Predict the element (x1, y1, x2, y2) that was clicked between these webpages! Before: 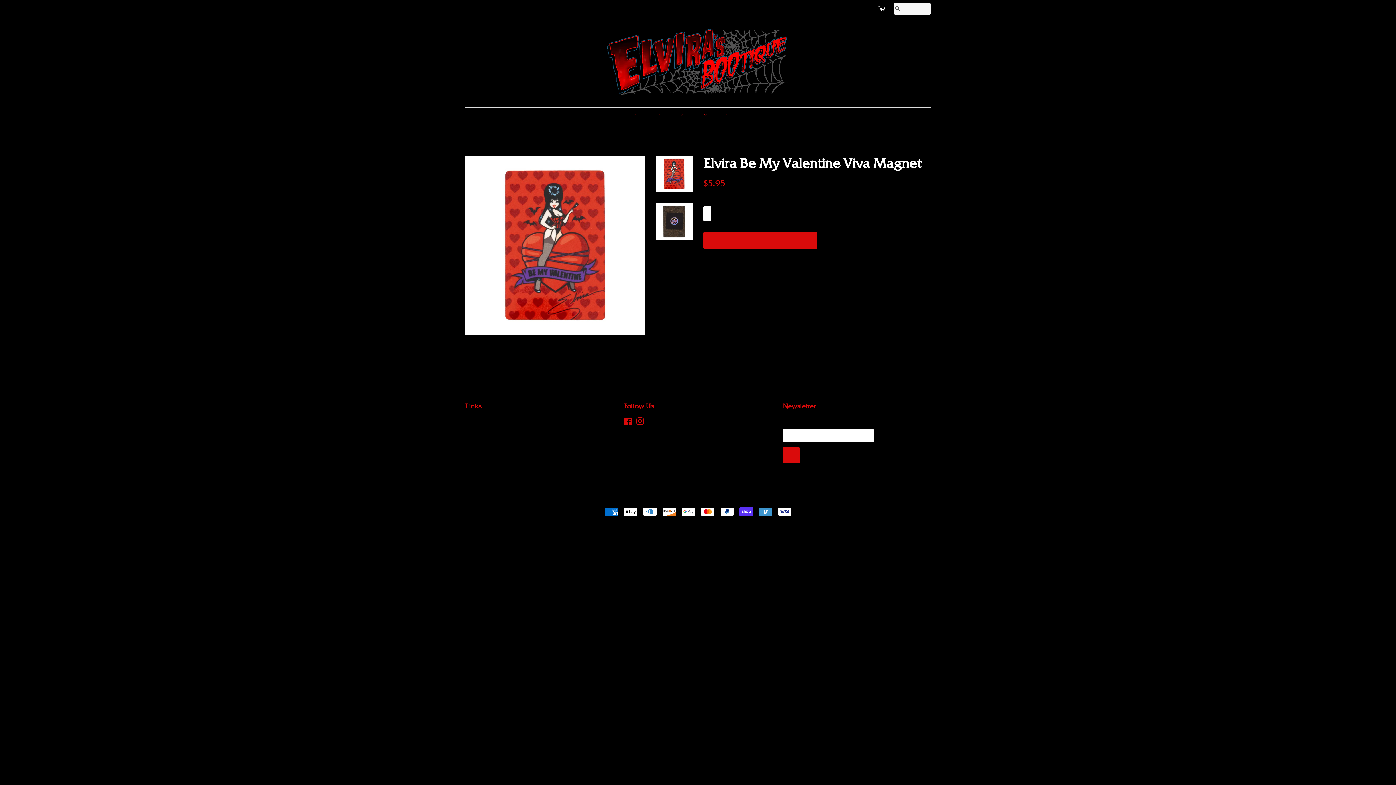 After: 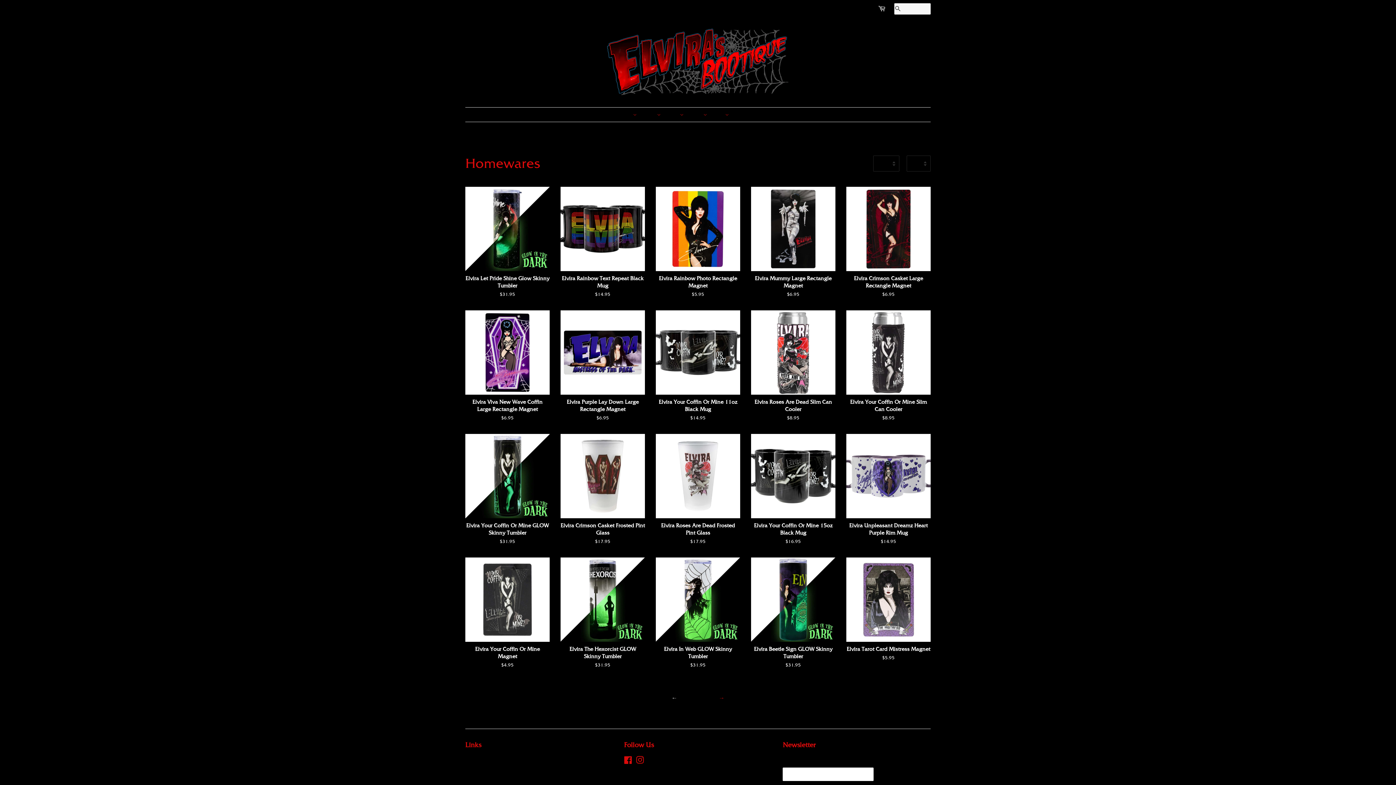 Action: bbox: (669, 107, 691, 121) label: HOMEWARES 